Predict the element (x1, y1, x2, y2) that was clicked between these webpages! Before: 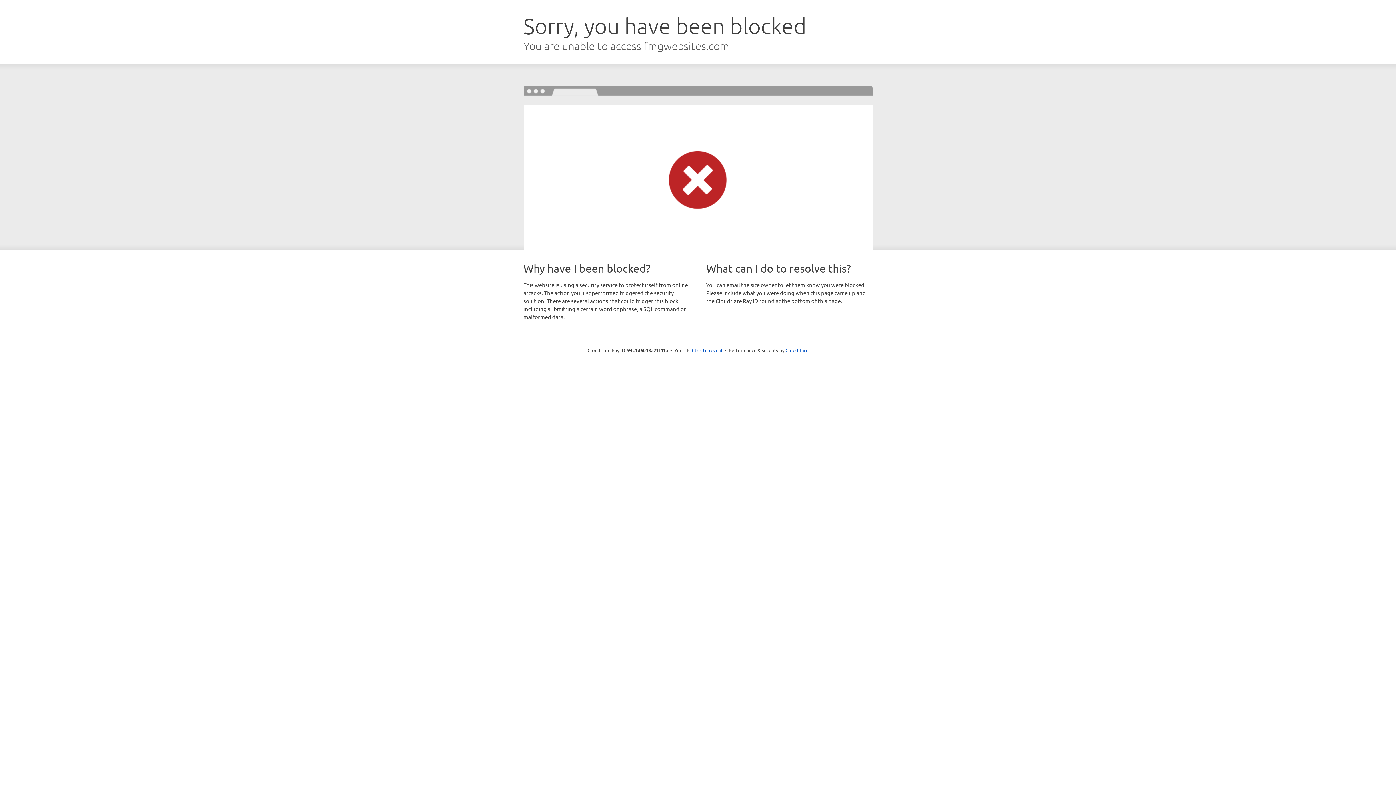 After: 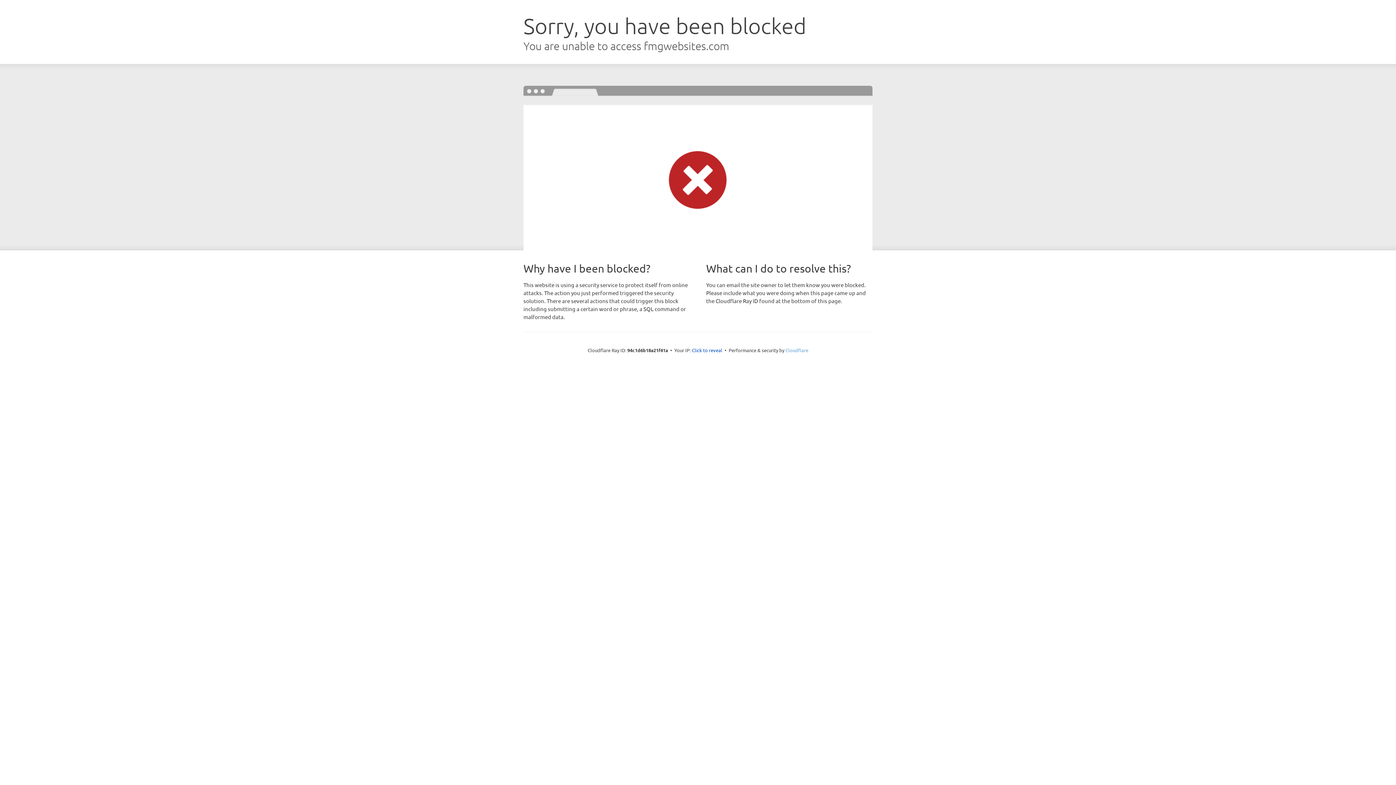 Action: label: Cloudflare bbox: (785, 347, 808, 353)